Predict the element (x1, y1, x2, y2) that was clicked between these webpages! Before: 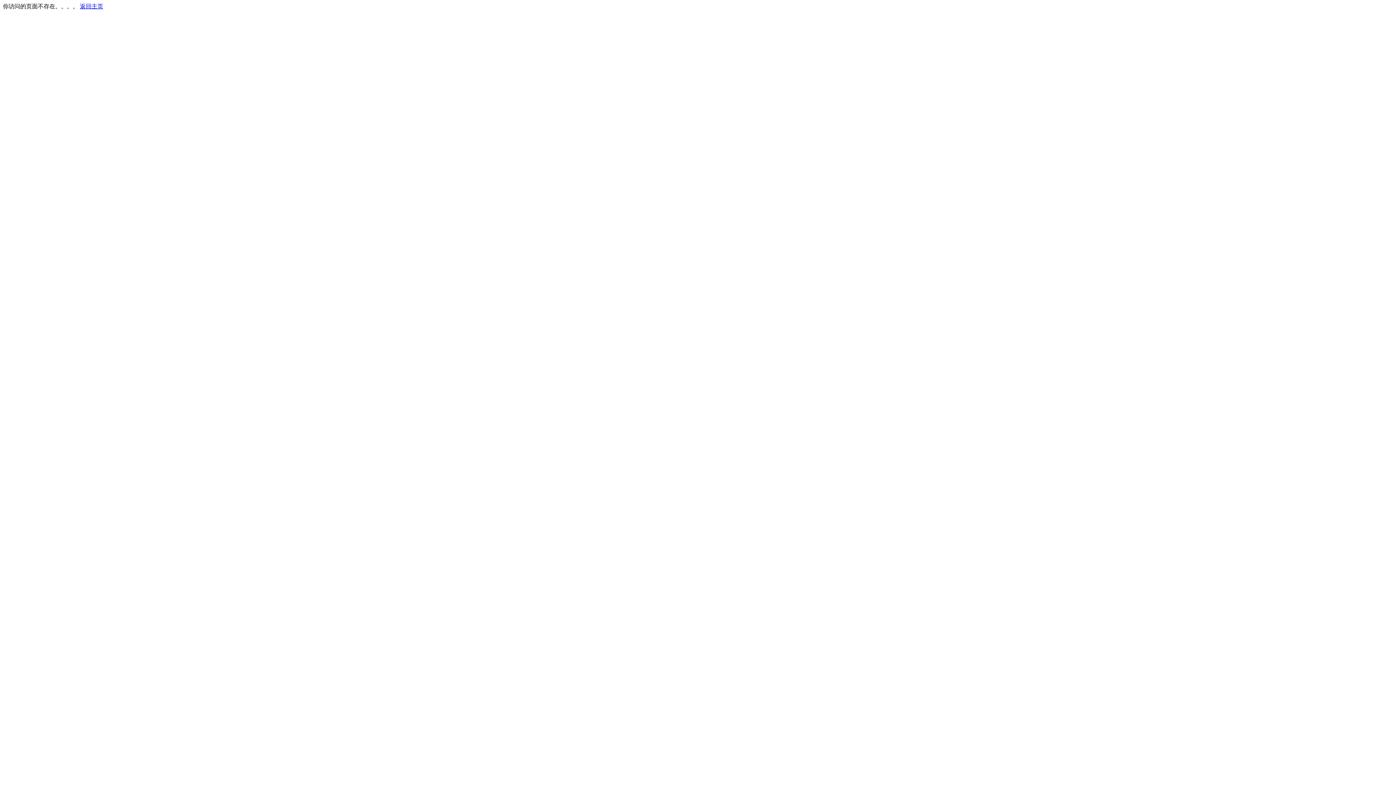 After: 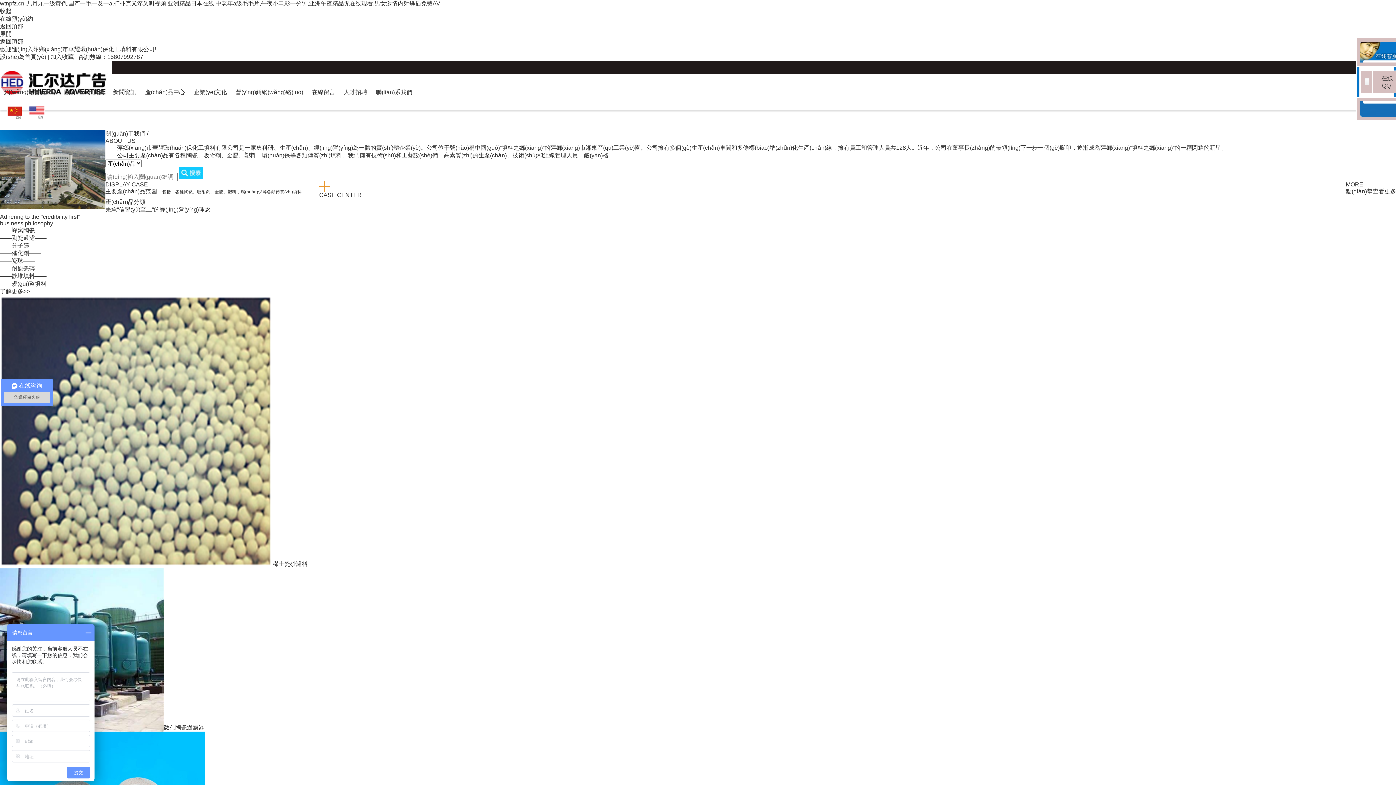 Action: bbox: (80, 3, 103, 9) label: 返回主页